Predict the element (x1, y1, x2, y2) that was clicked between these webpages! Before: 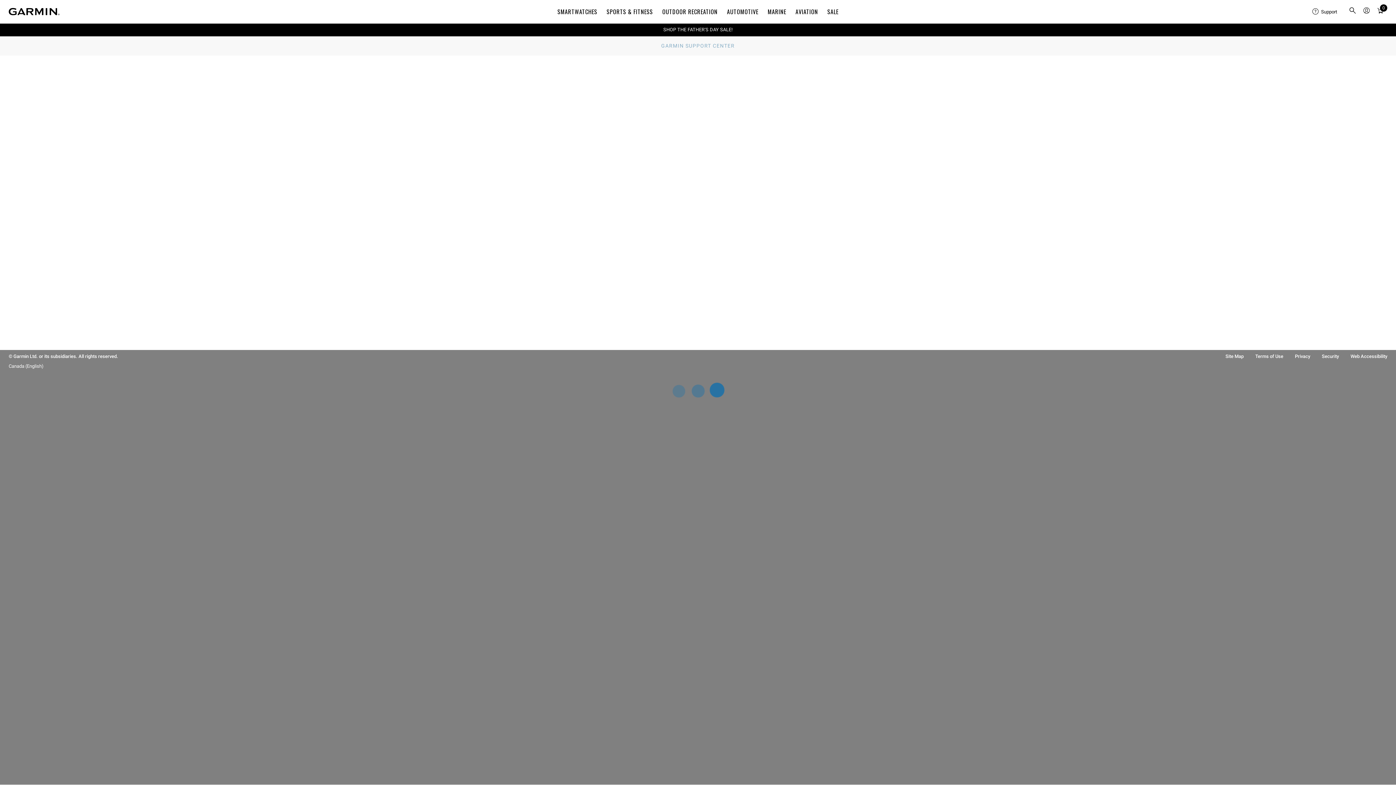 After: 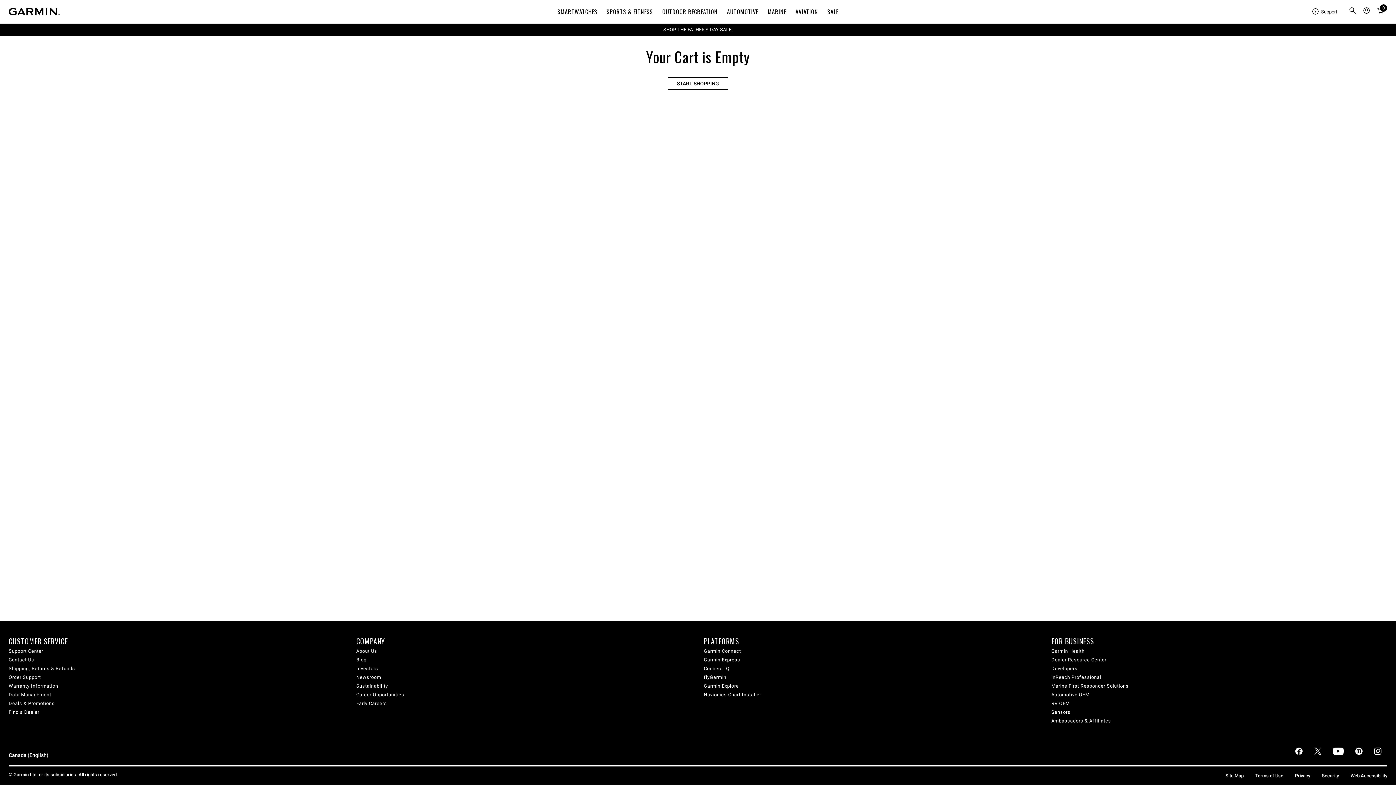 Action: bbox: (1375, 4, 1386, 18) label: Cart